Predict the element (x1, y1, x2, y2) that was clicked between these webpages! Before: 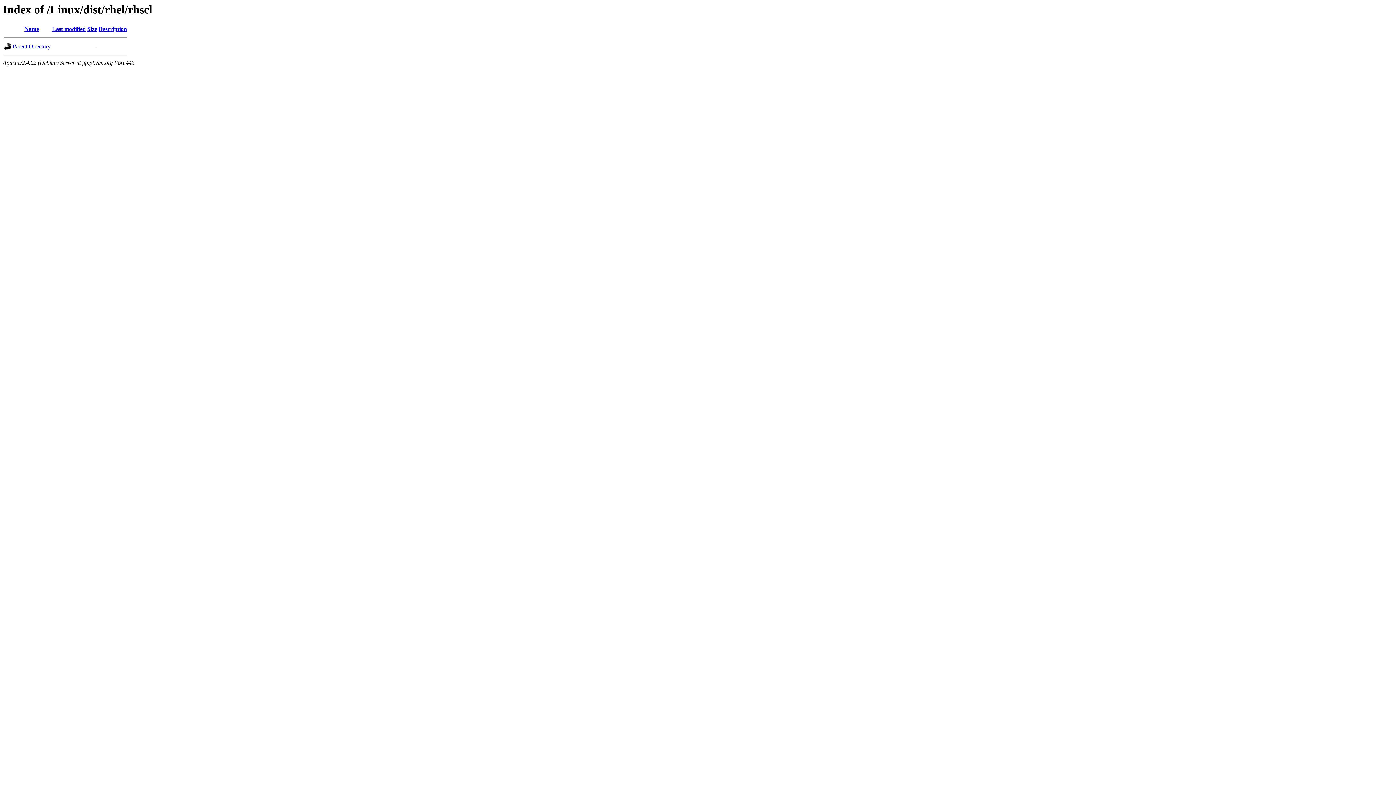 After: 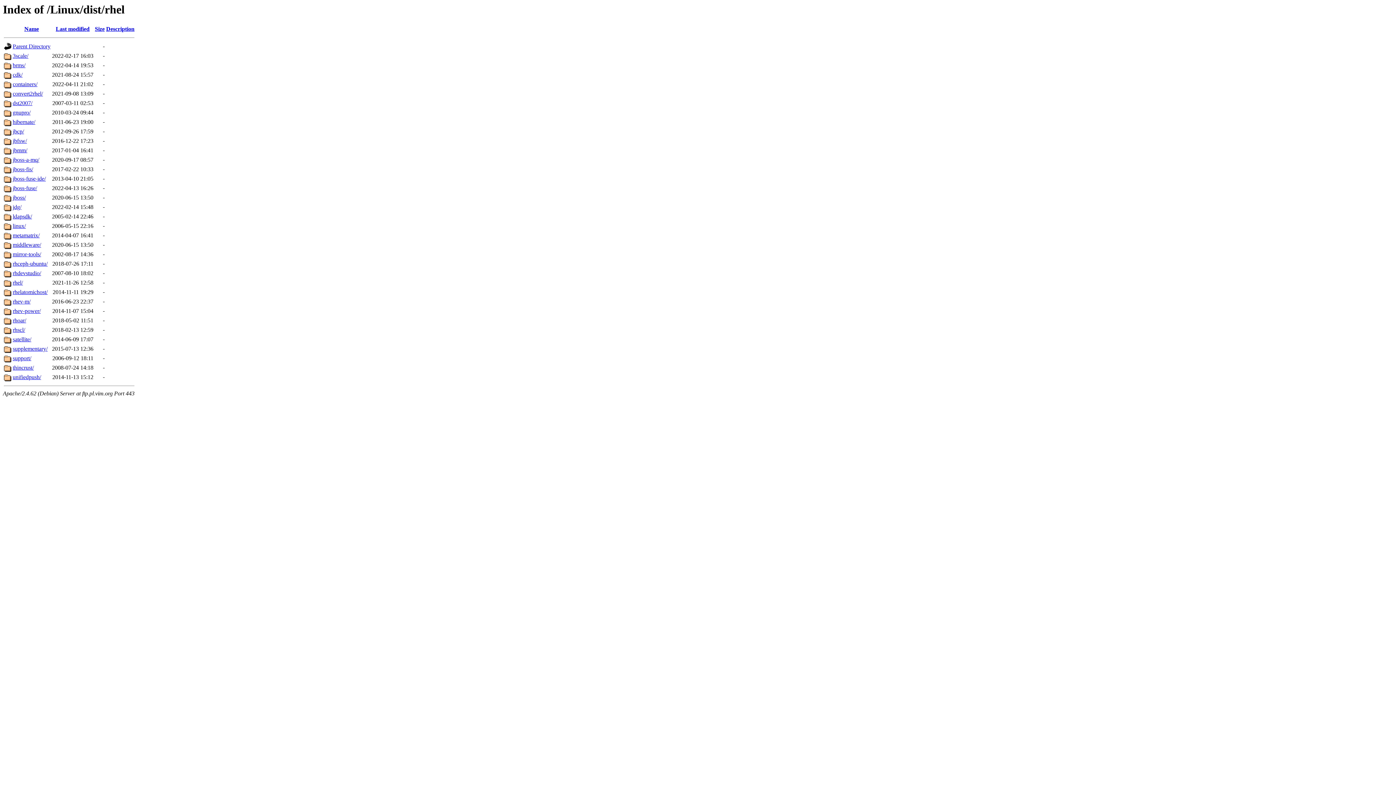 Action: bbox: (12, 43, 50, 49) label: Parent Directory